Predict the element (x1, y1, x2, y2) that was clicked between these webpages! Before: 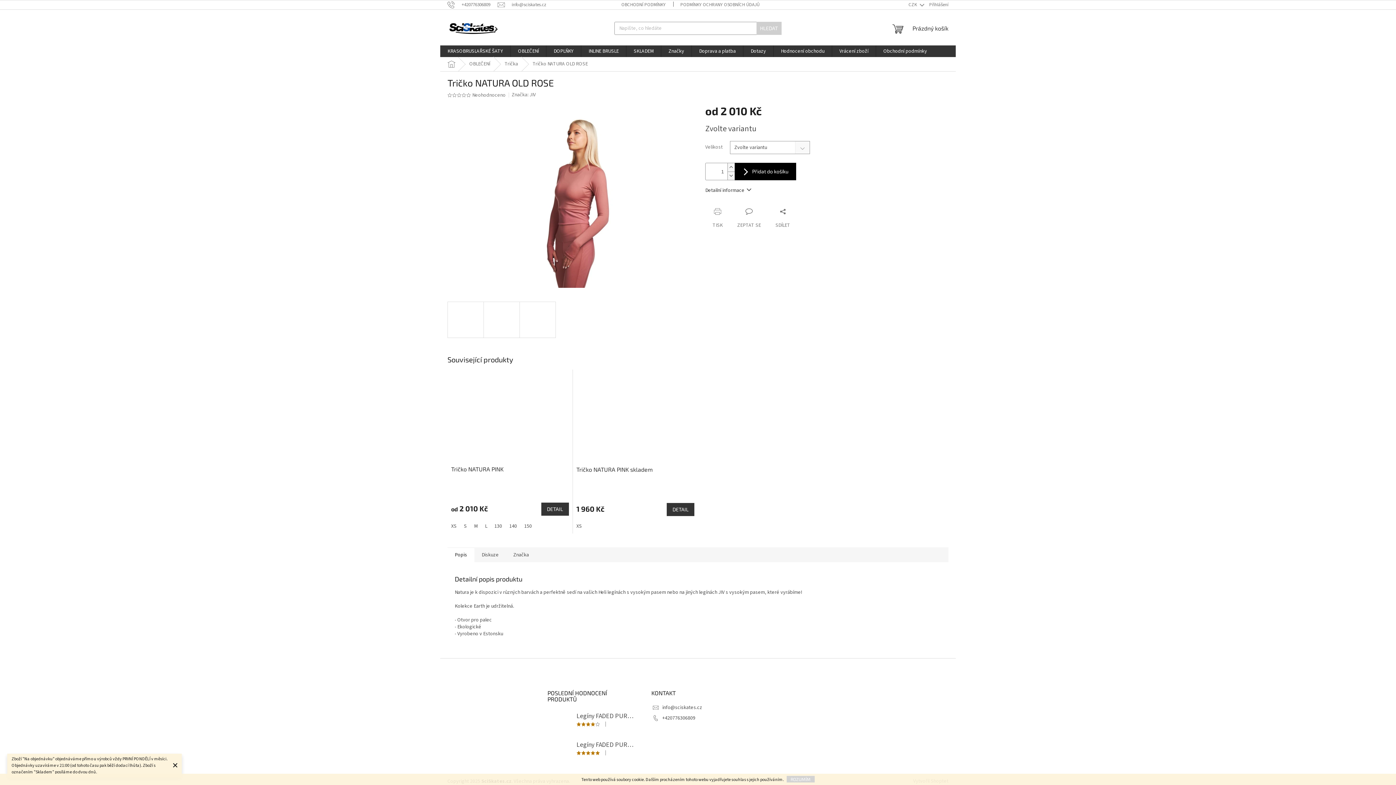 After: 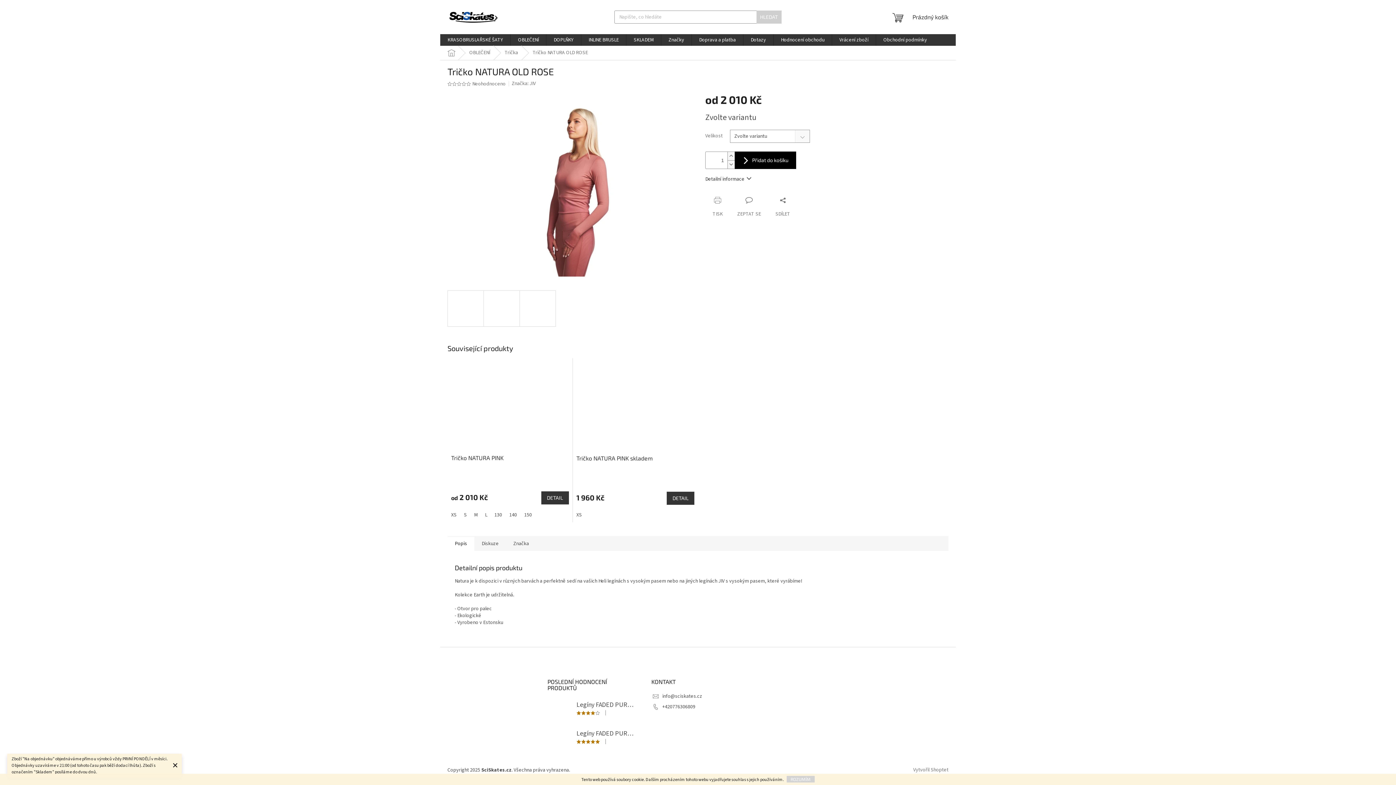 Action: bbox: (705, 187, 751, 194) label: Detailní informace